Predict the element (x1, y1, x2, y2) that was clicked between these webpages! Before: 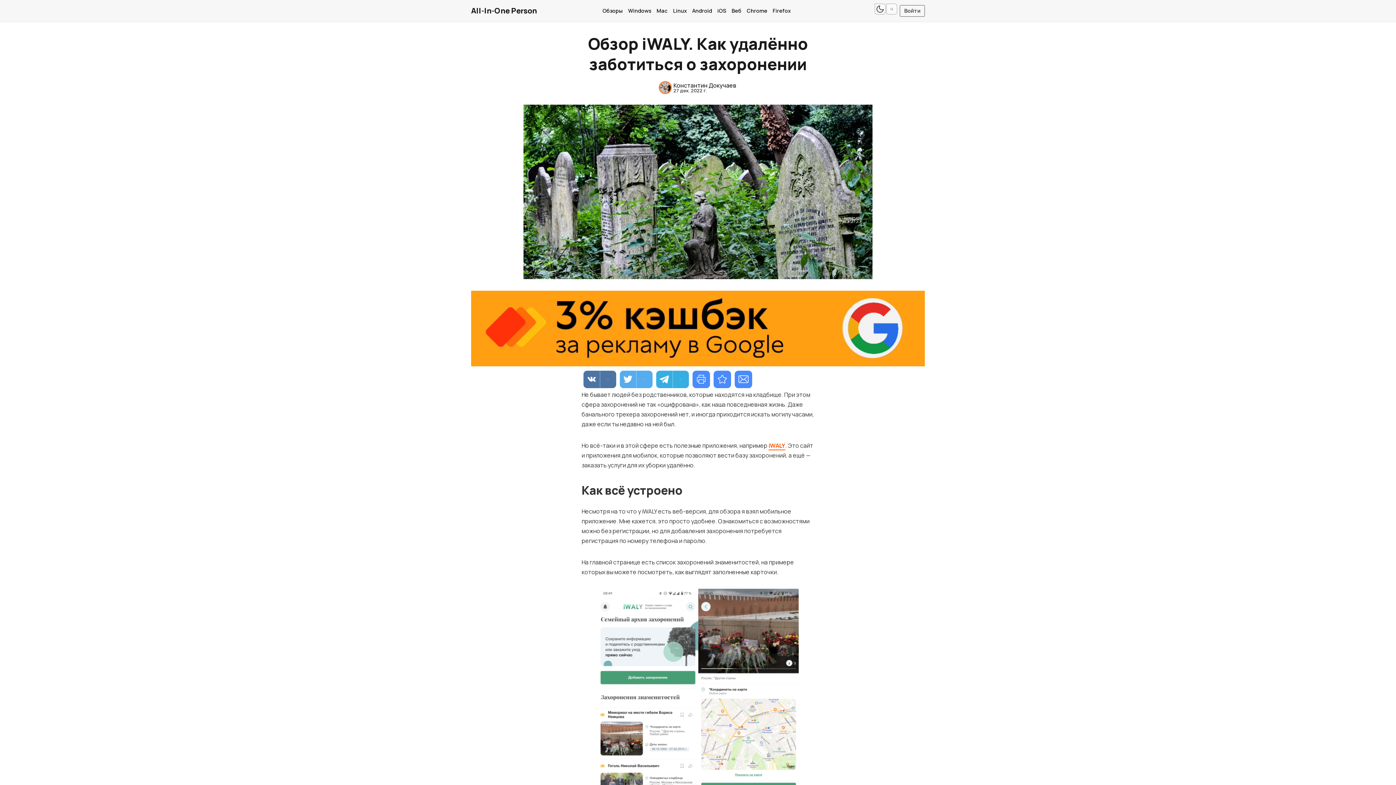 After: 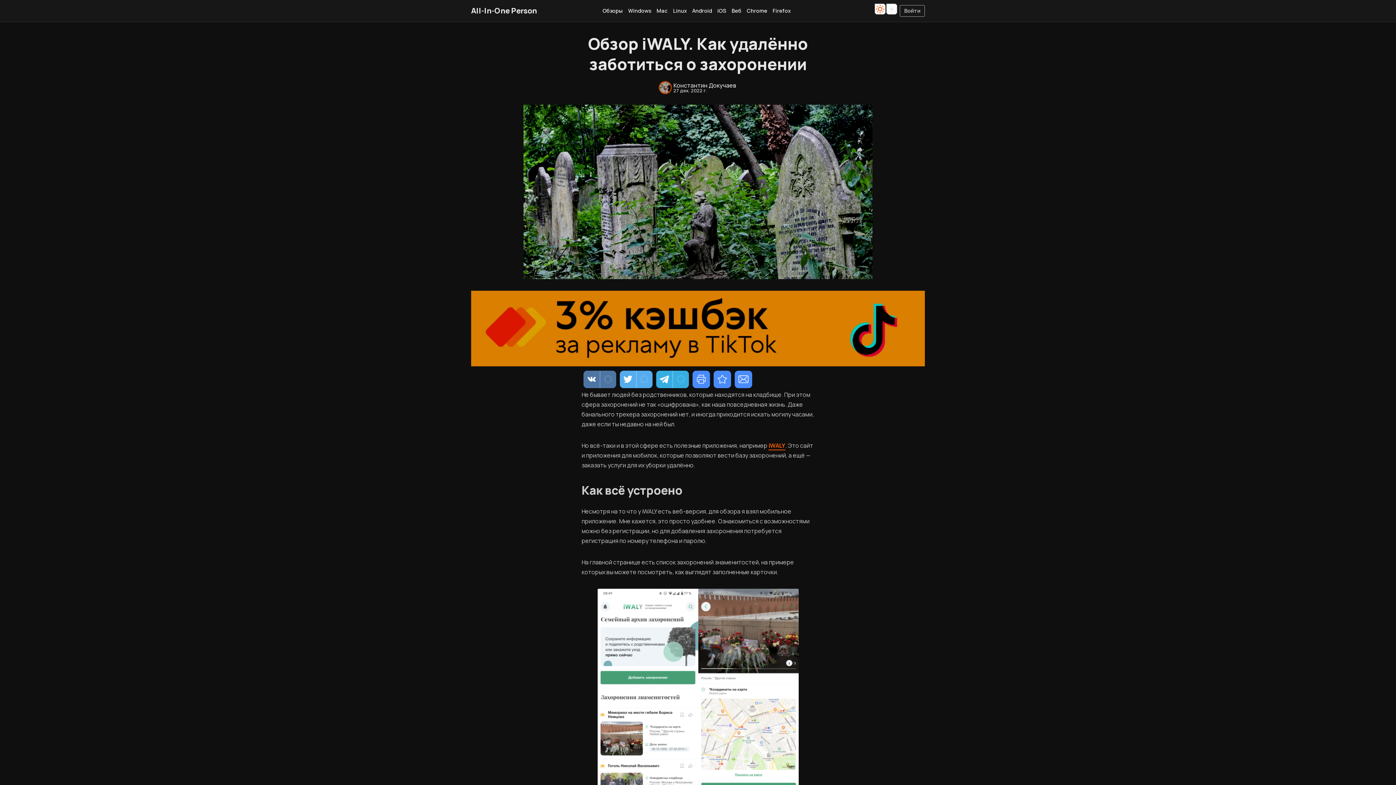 Action: bbox: (874, 3, 885, 14) label: Переключить тему